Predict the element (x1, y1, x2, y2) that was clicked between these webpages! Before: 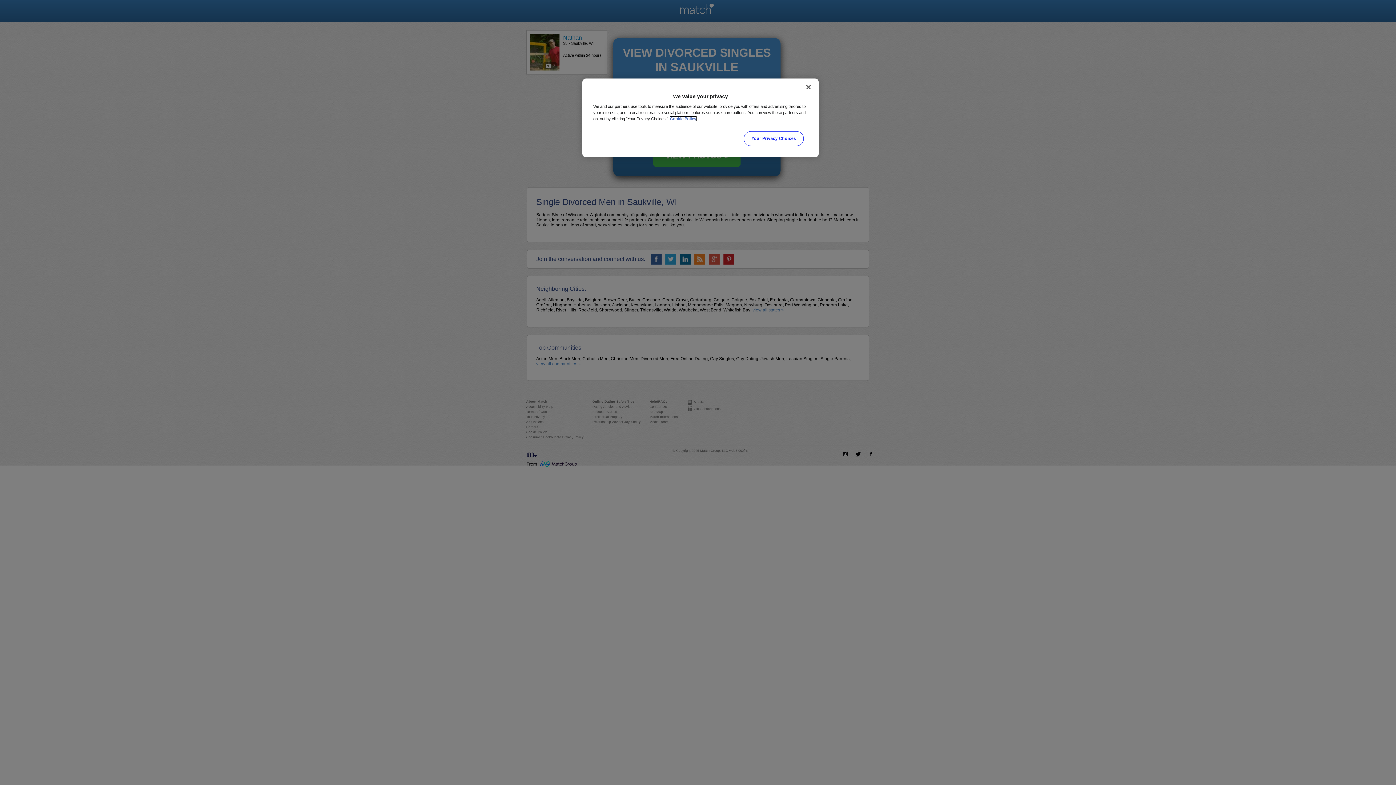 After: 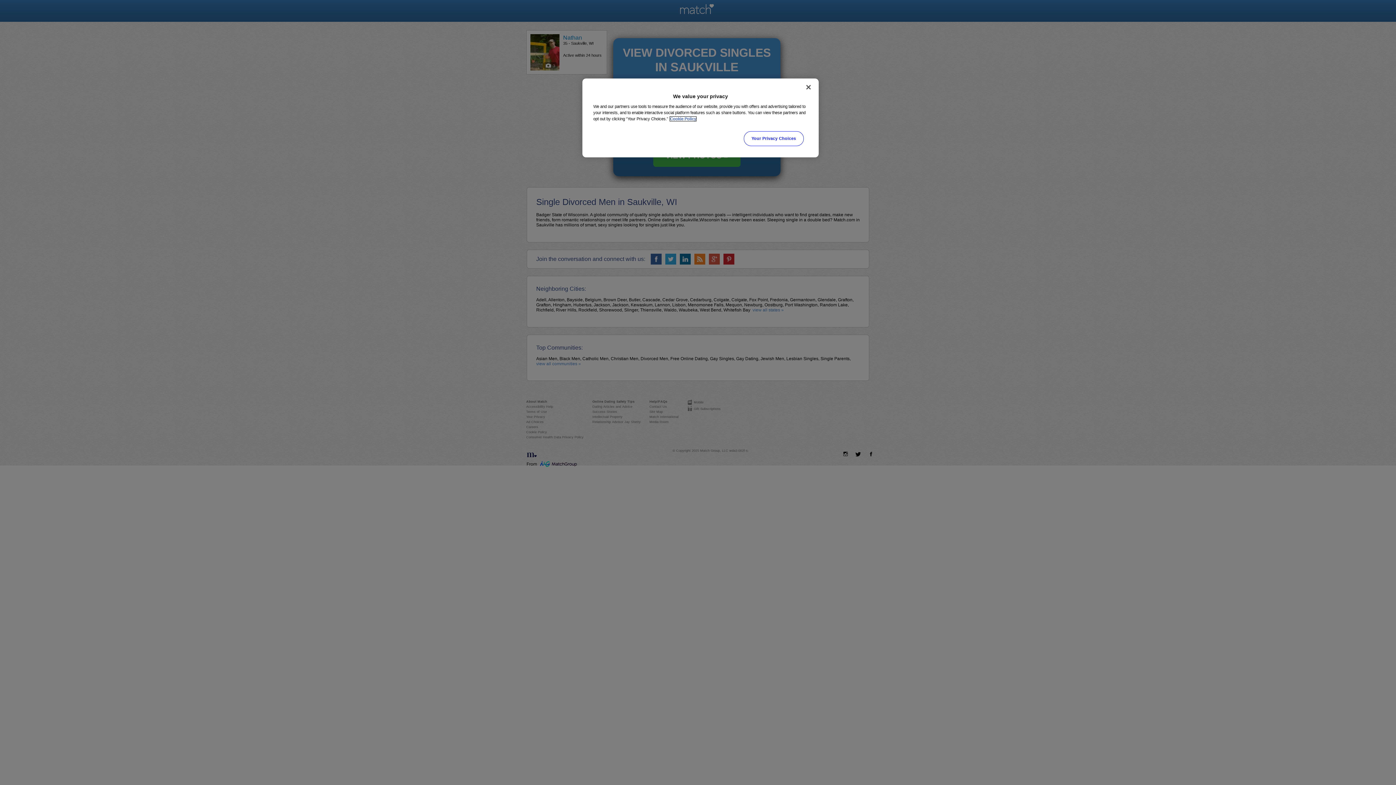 Action: label: More information about your privacy, opens in a new tab bbox: (670, 116, 696, 121)